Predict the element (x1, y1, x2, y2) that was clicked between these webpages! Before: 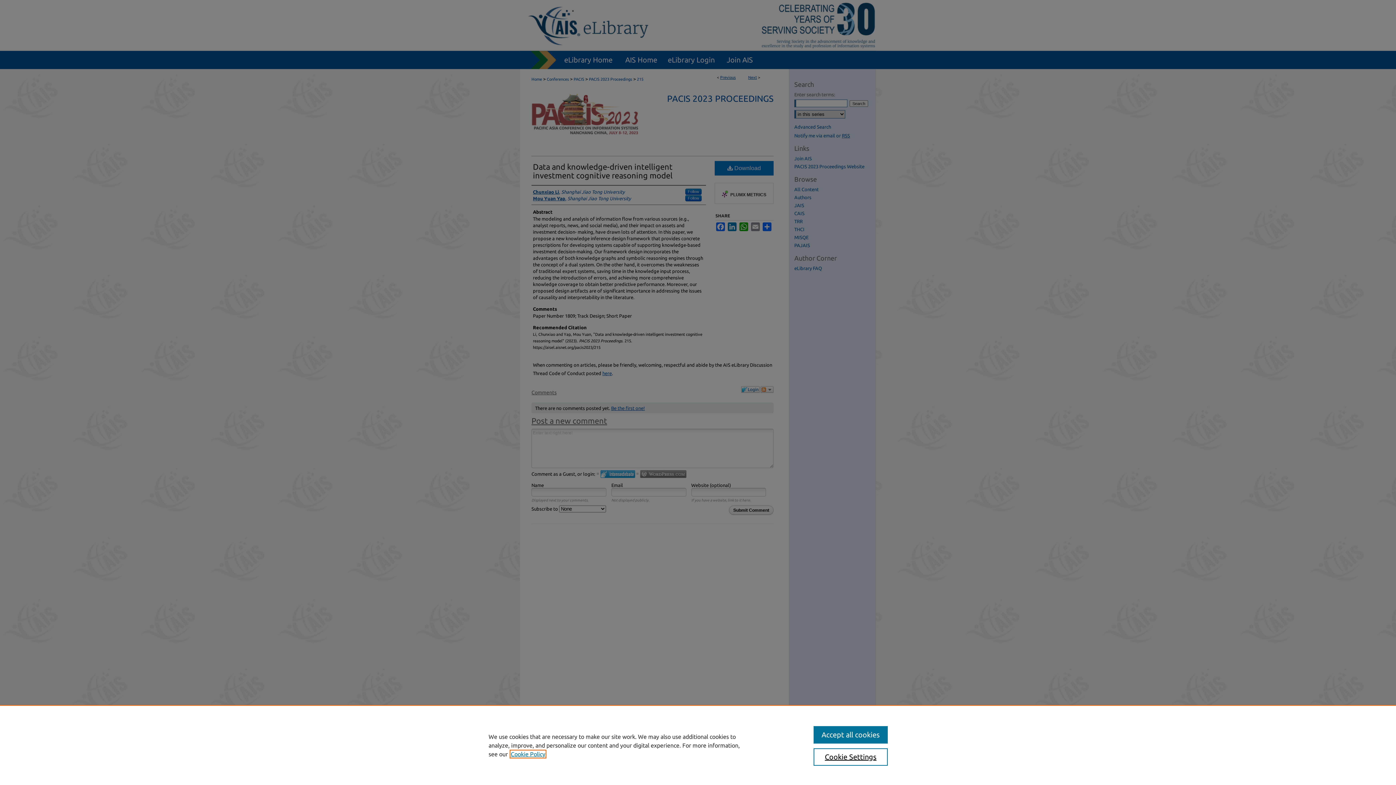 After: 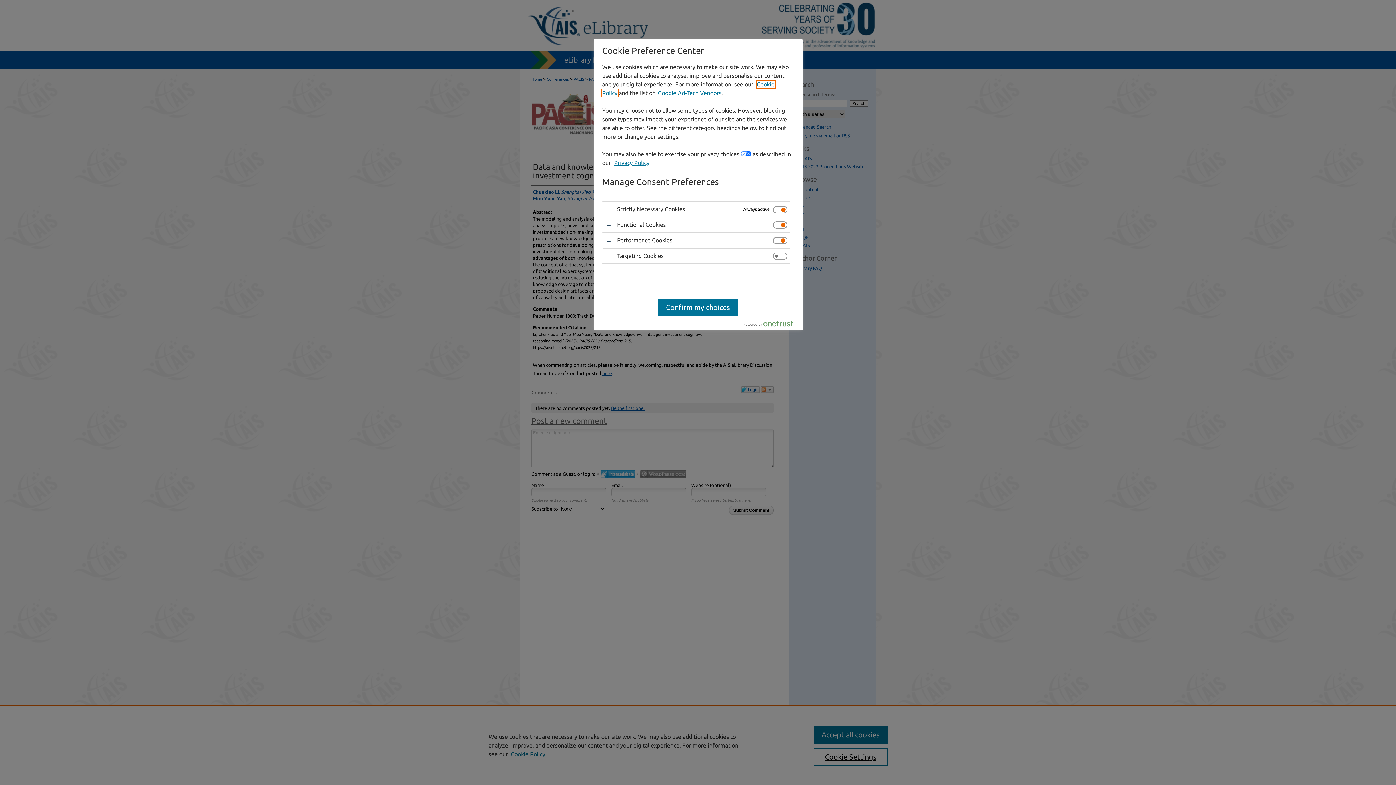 Action: bbox: (813, 748, 887, 766) label: Cookie Settings